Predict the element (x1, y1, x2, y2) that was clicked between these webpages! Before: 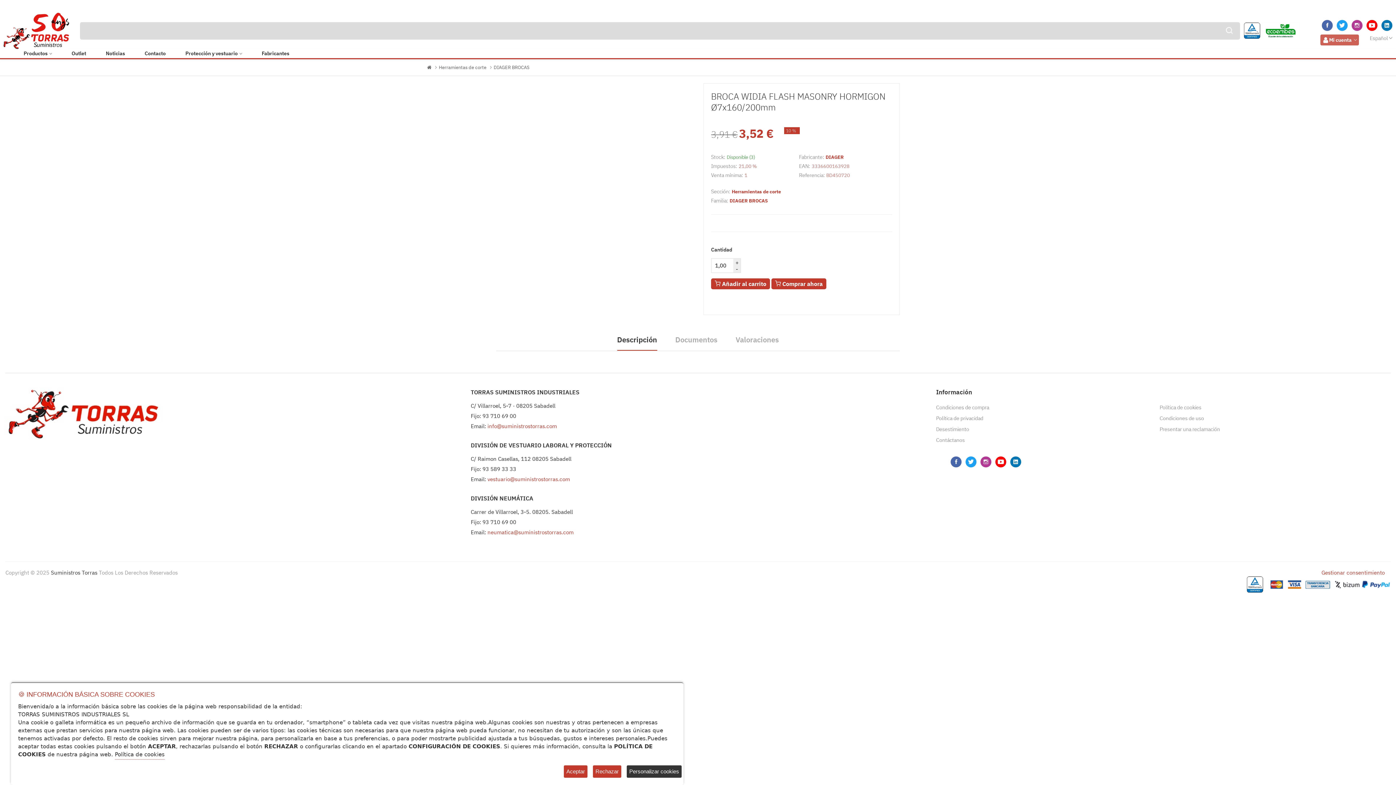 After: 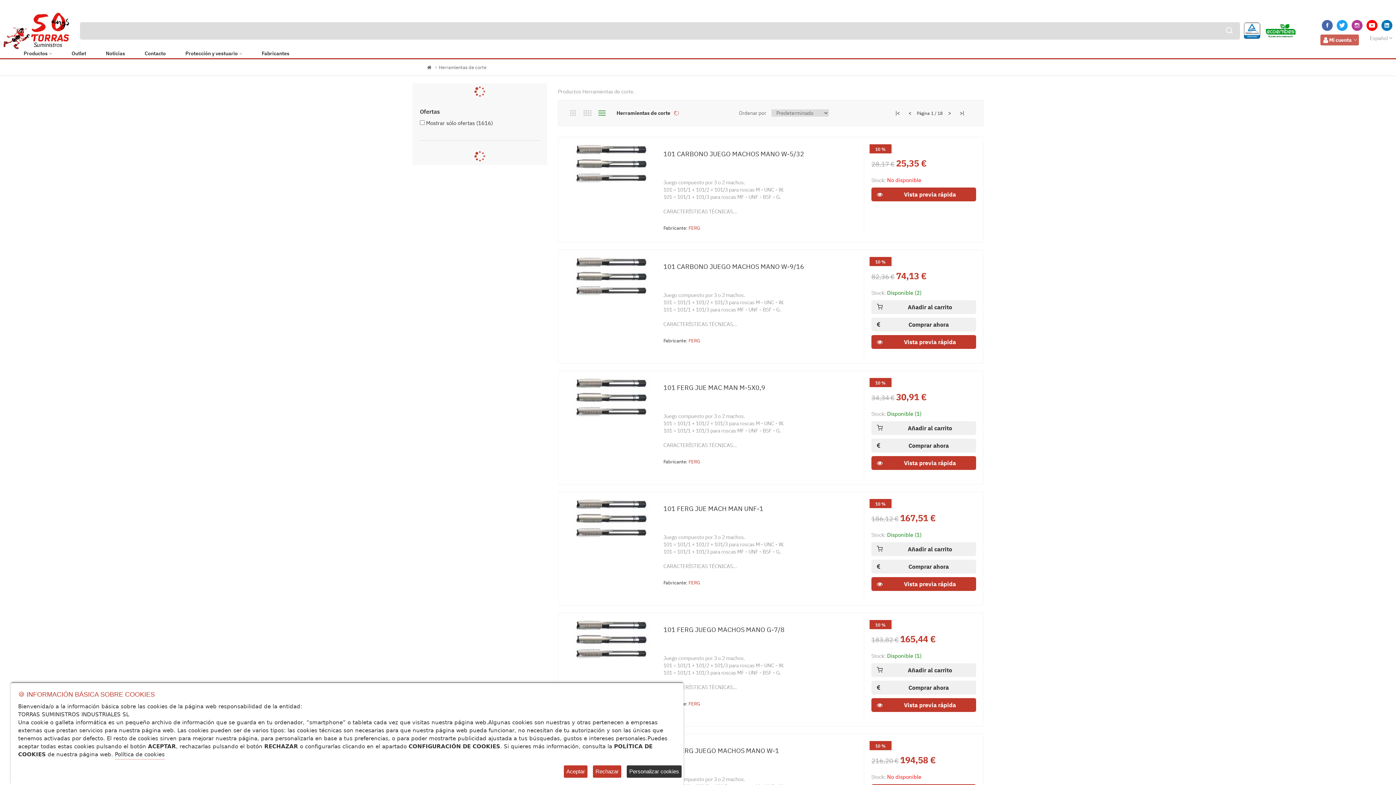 Action: bbox: (732, 187, 781, 196) label: Herramientas de corte